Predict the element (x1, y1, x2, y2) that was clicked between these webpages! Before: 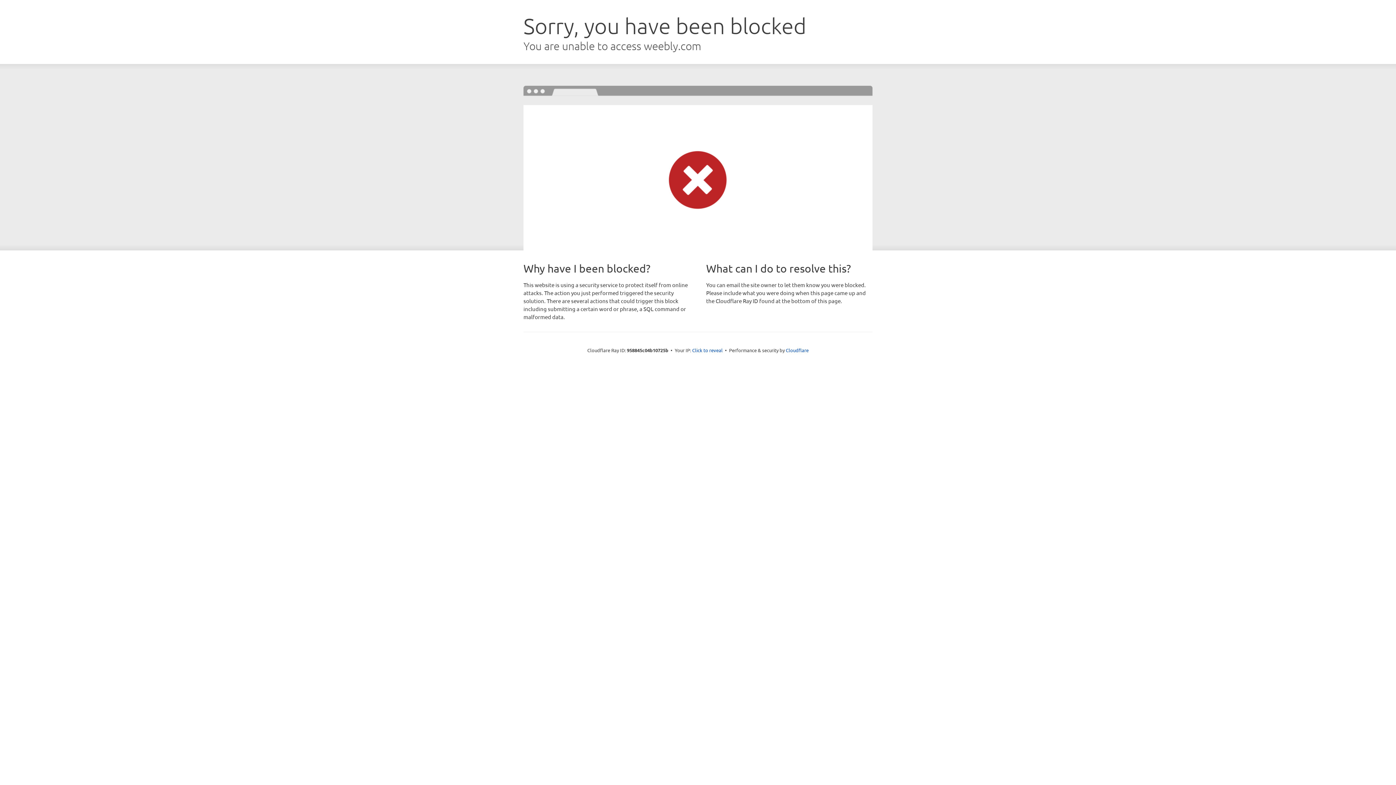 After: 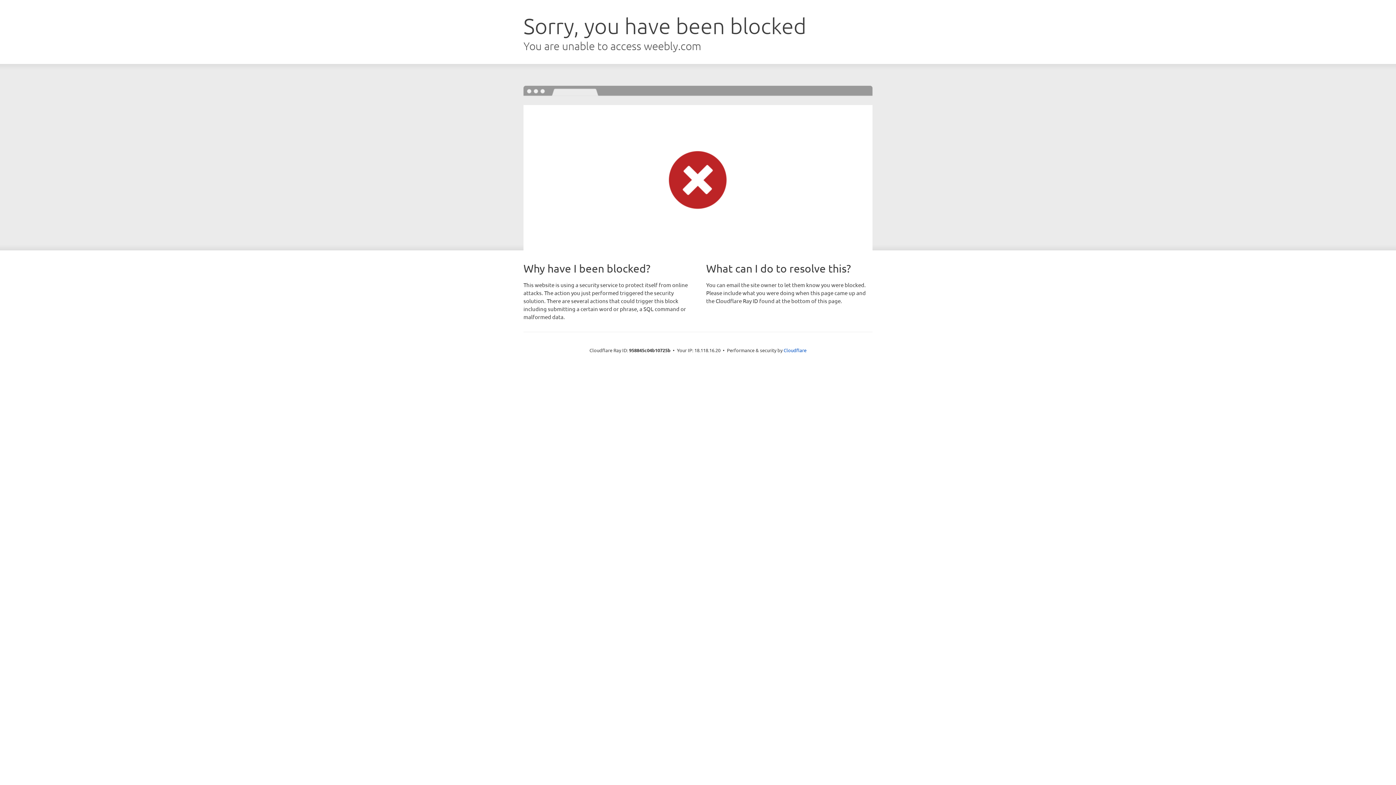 Action: bbox: (692, 346, 722, 353) label: Click to reveal